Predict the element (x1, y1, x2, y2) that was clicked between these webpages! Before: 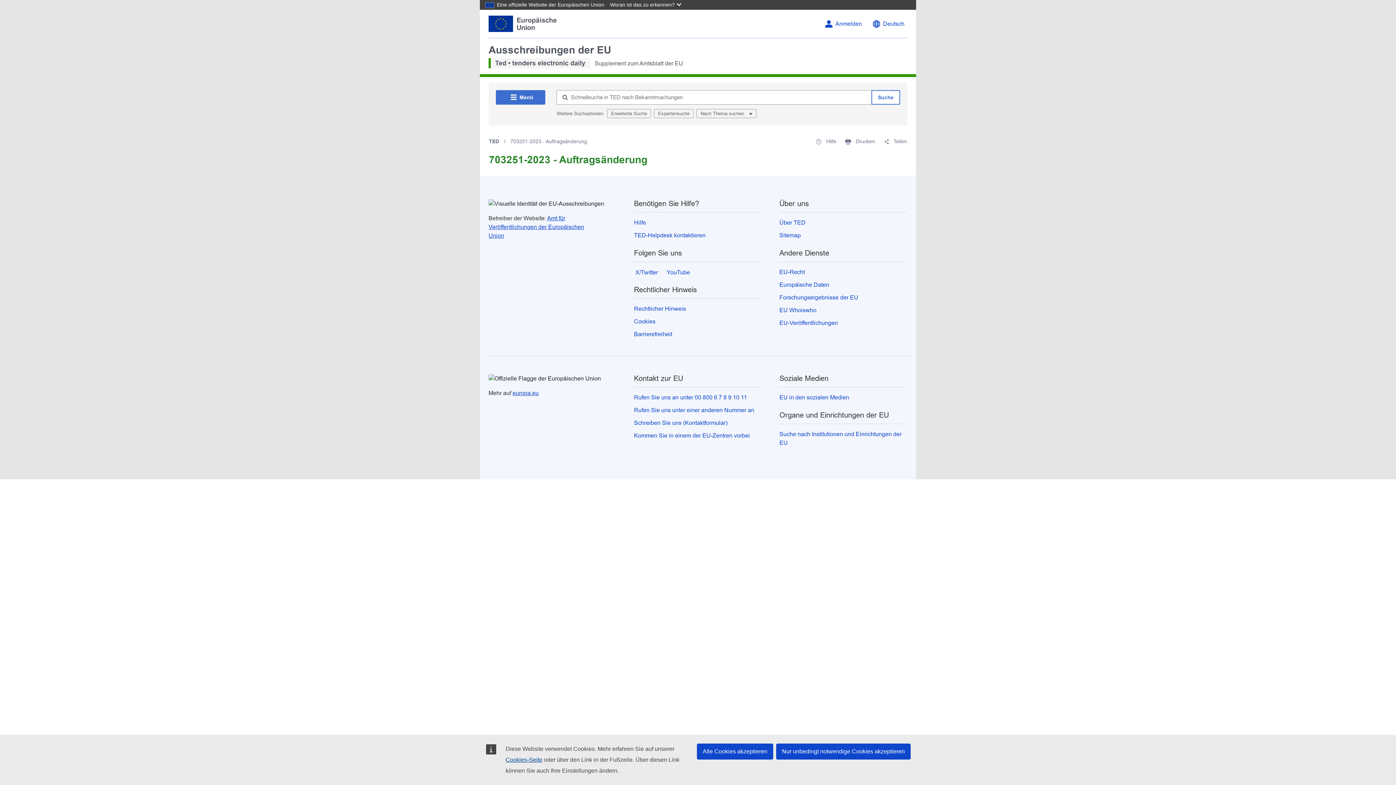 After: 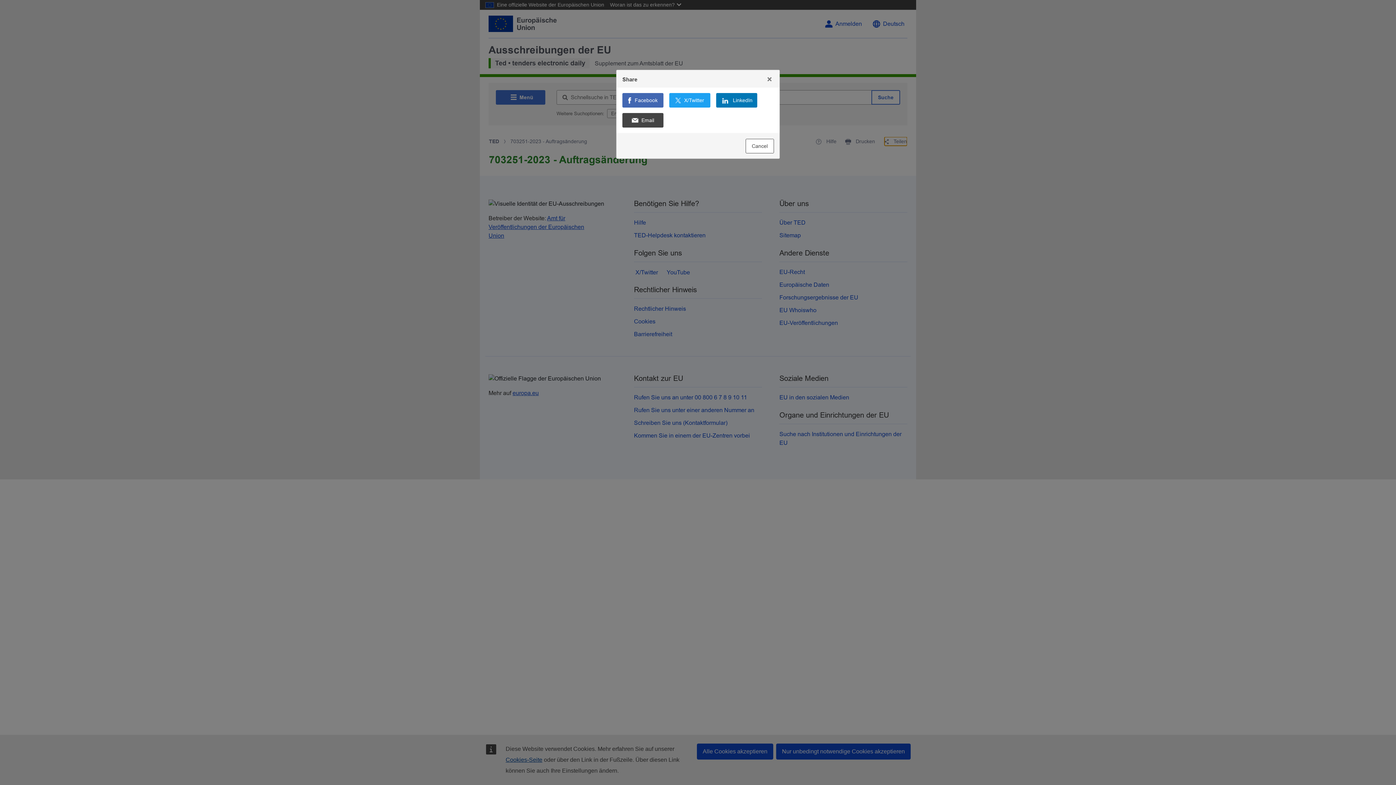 Action: label:  Teilen bbox: (884, 137, 907, 145)